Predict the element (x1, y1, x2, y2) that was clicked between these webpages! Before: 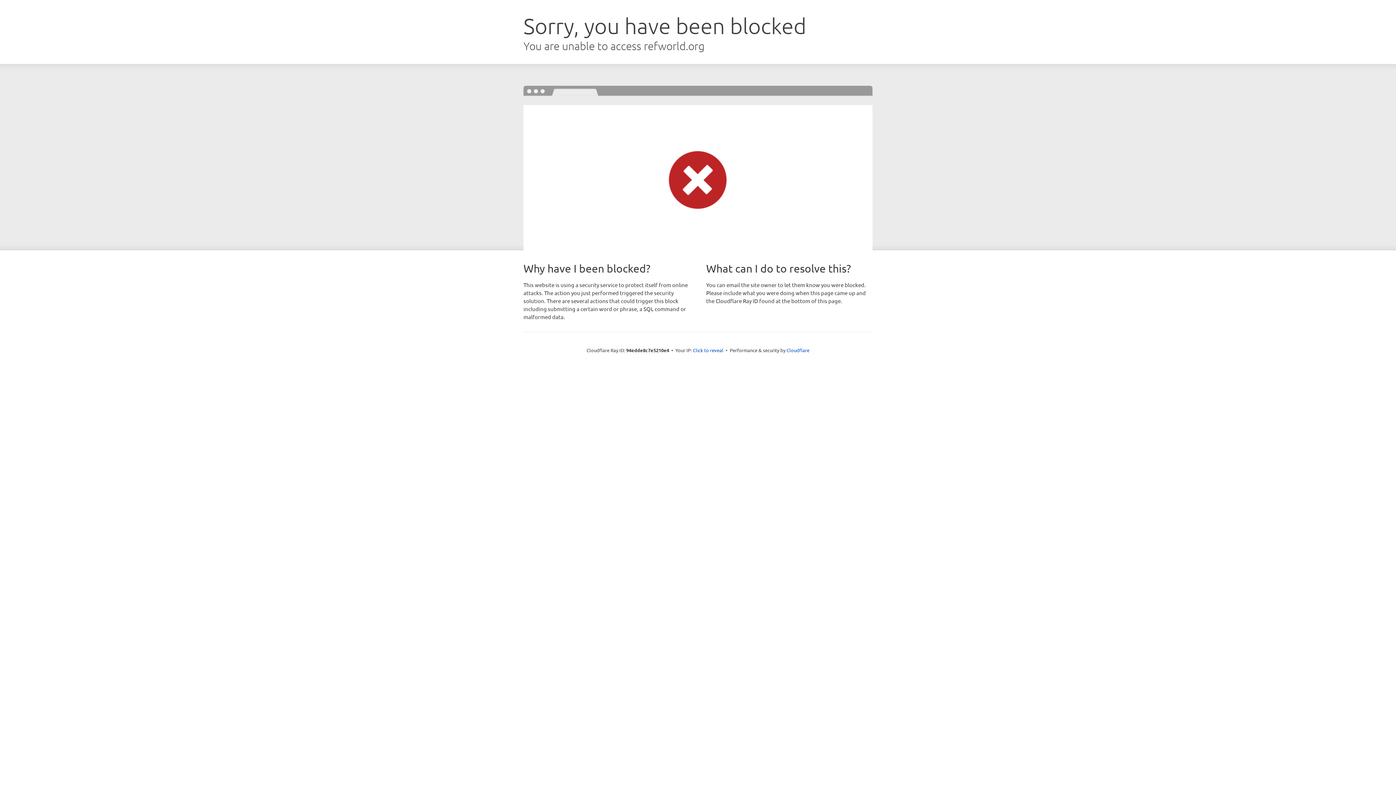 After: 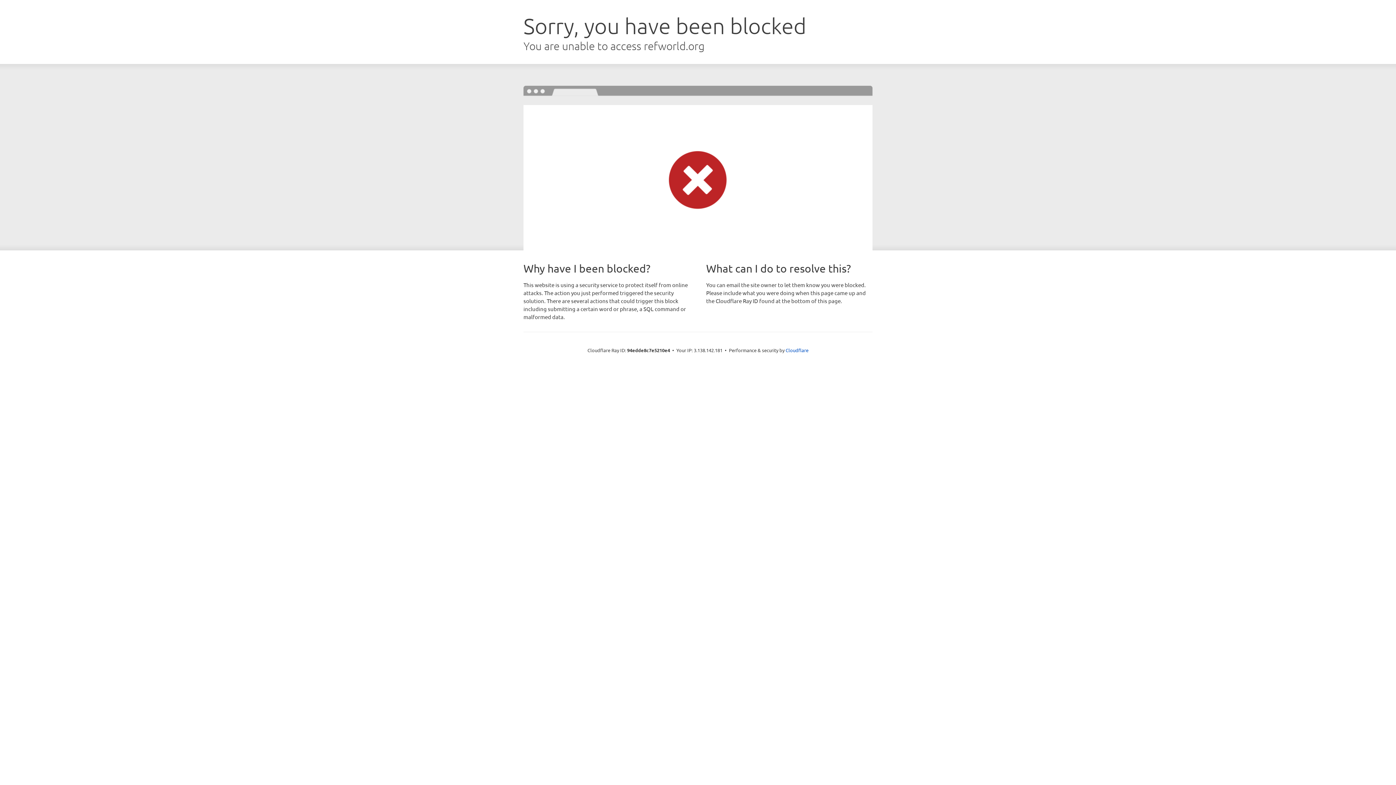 Action: label: Click to reveal bbox: (693, 346, 723, 353)